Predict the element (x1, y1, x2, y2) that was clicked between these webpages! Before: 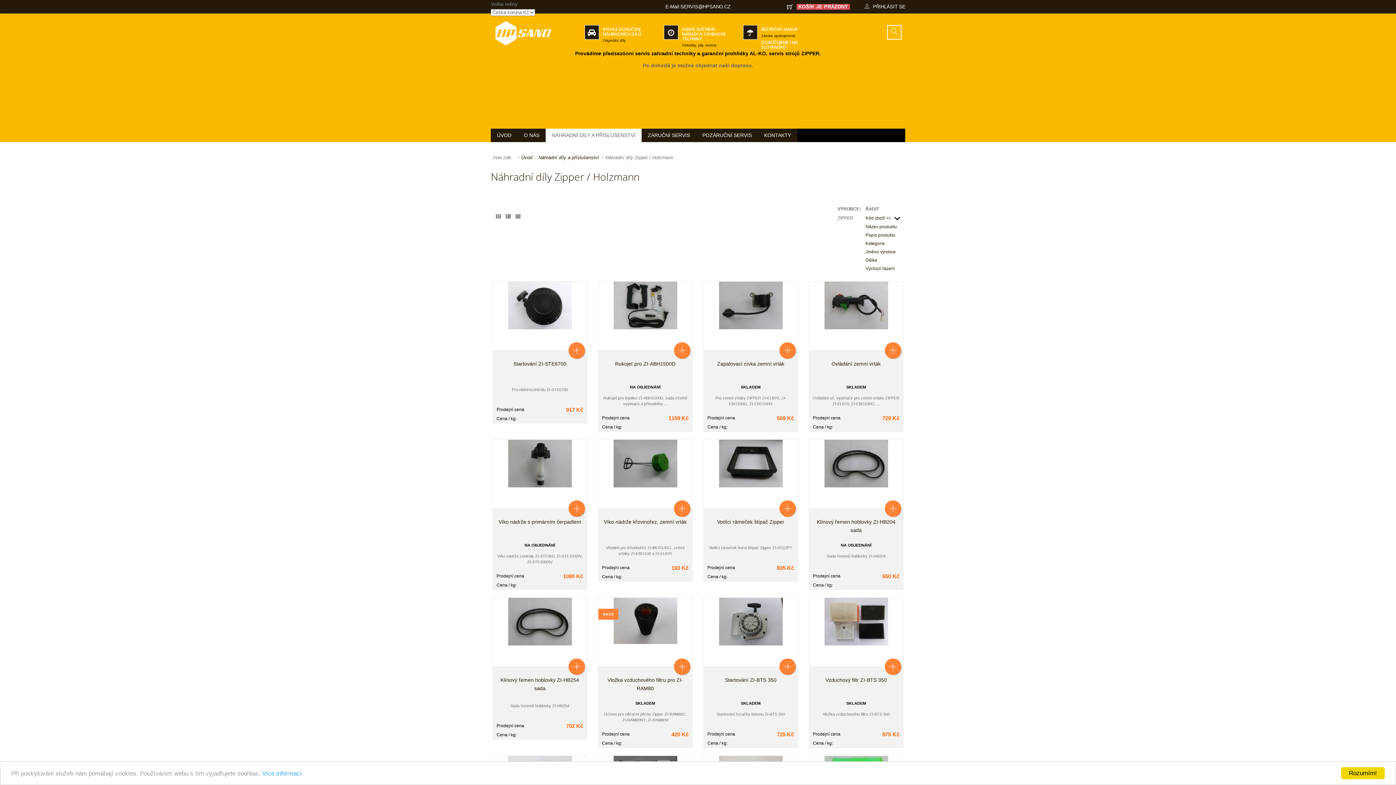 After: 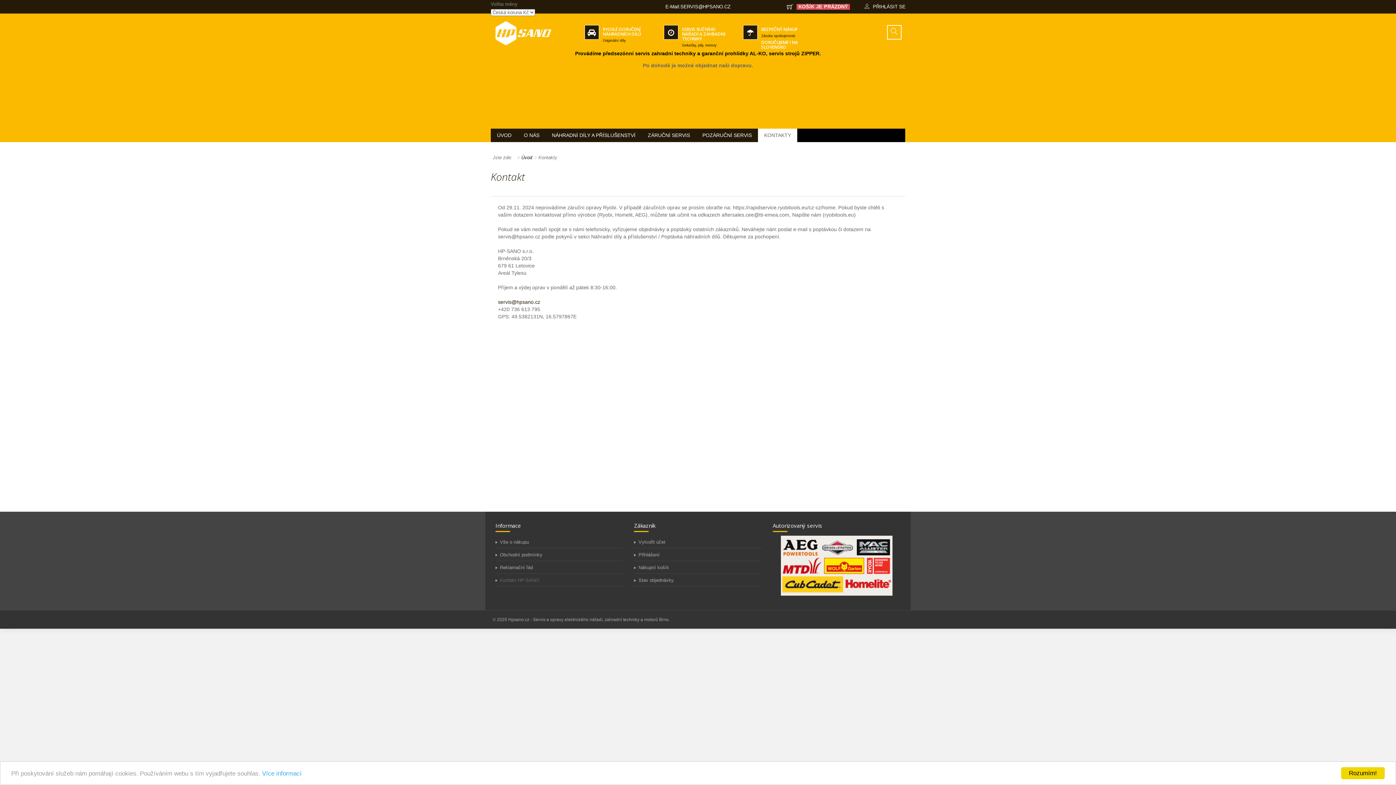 Action: label: KONTAKTY bbox: (758, 128, 797, 142)